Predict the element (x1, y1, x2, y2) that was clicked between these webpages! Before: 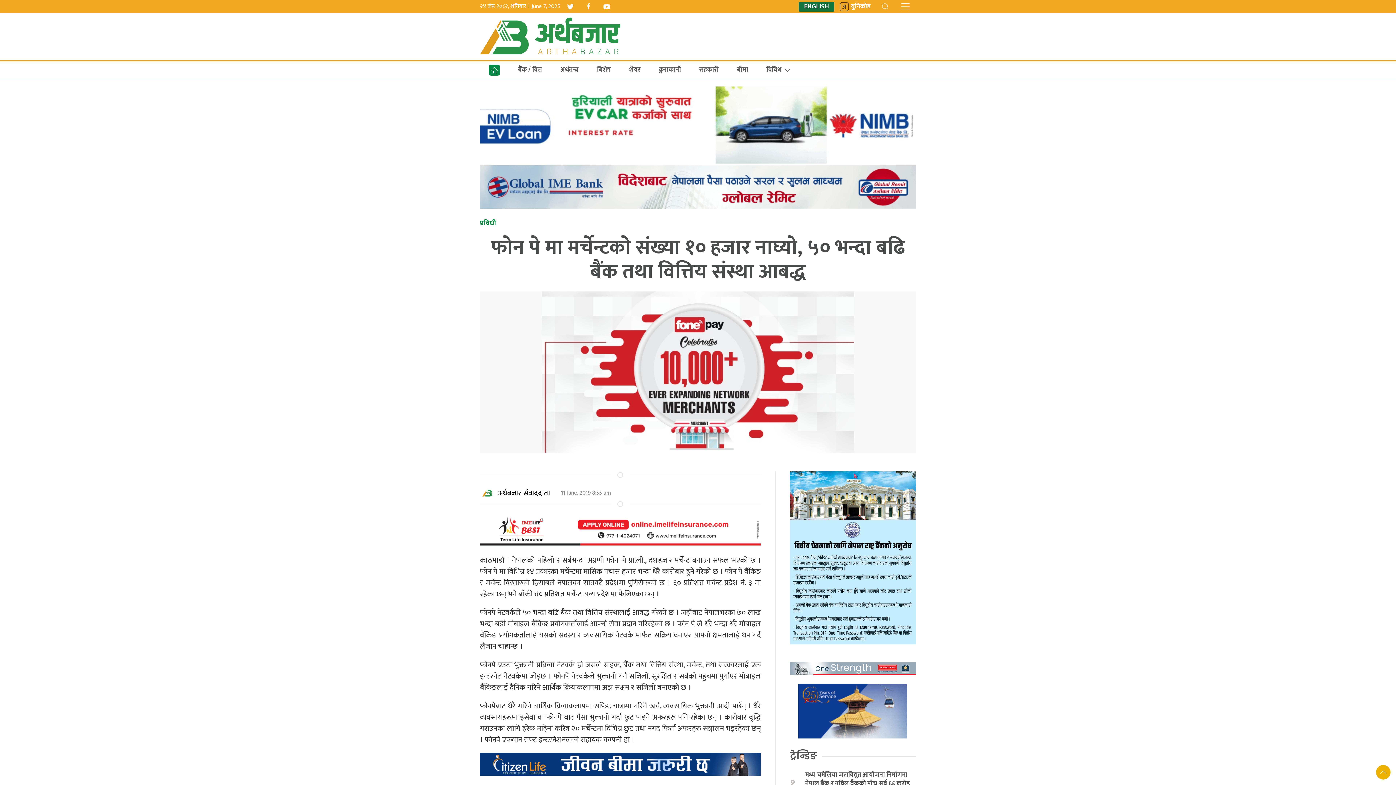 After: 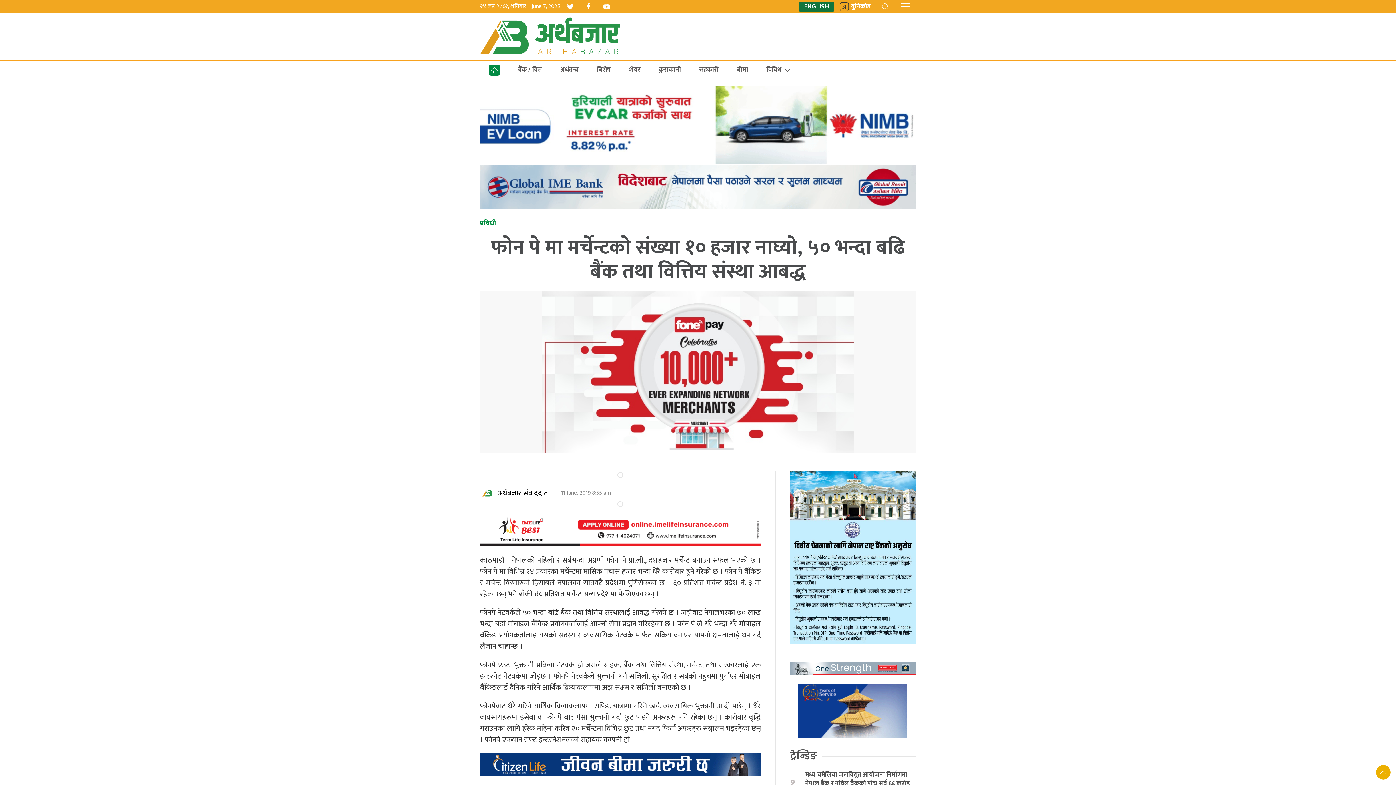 Action: bbox: (790, 672, 916, 686)